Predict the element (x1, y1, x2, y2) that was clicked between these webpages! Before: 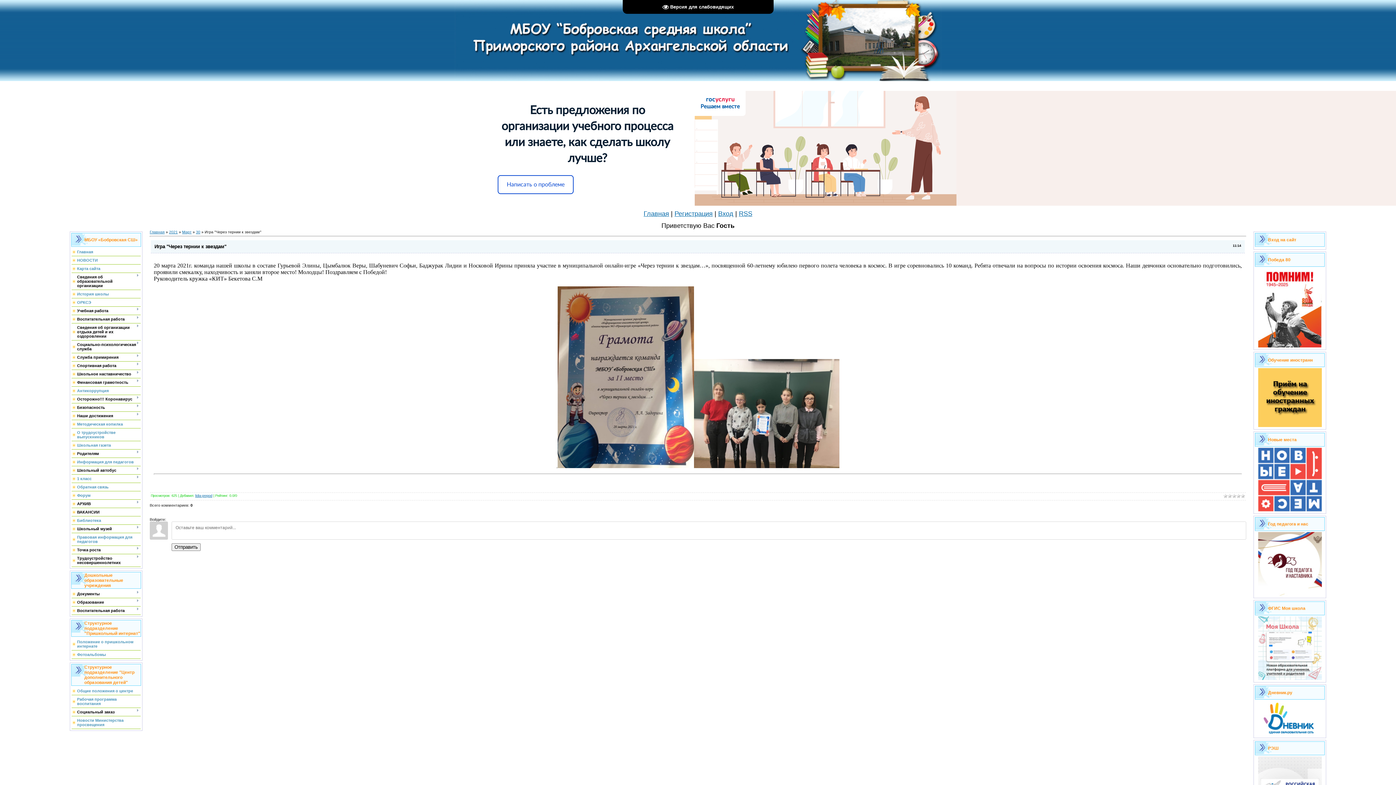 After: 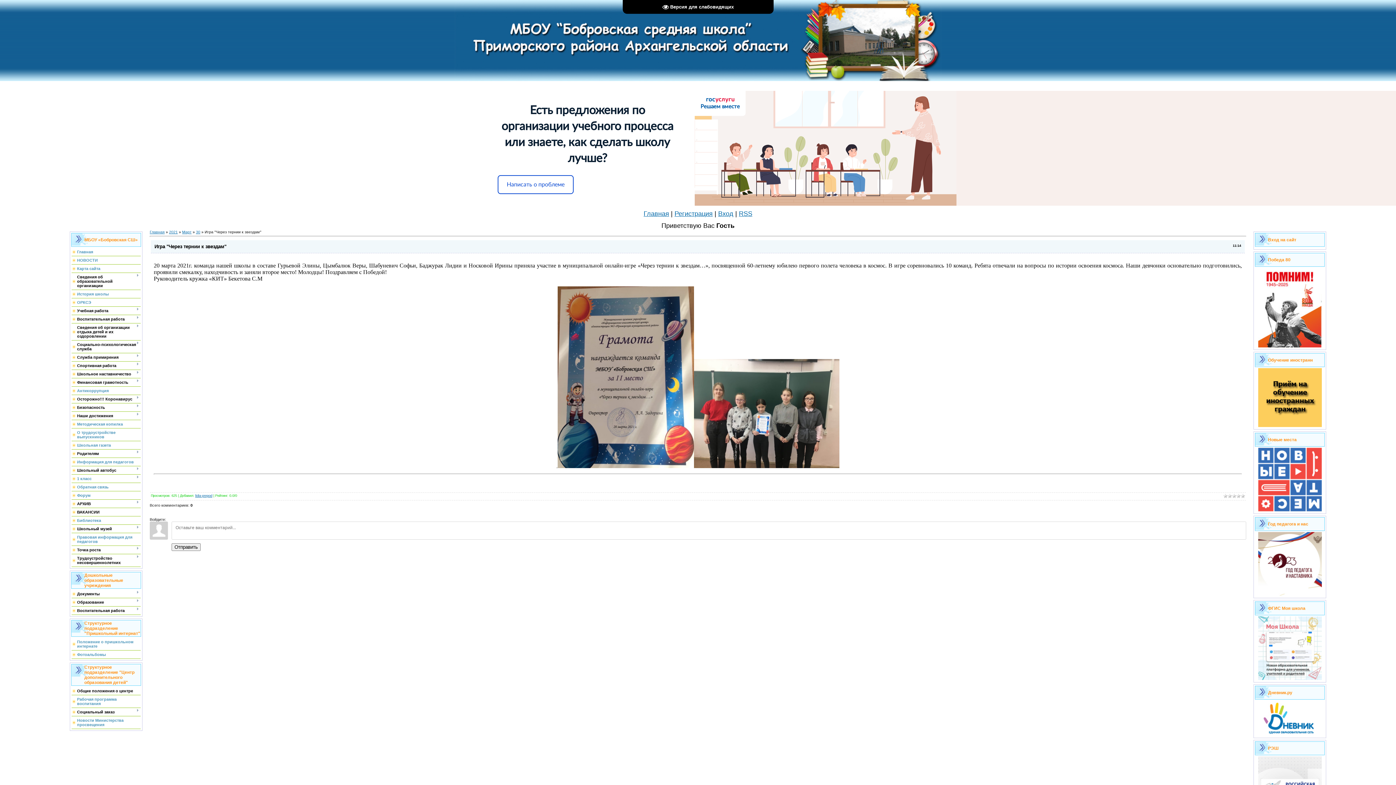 Action: label: Общие положения о центре bbox: (77, 689, 133, 693)